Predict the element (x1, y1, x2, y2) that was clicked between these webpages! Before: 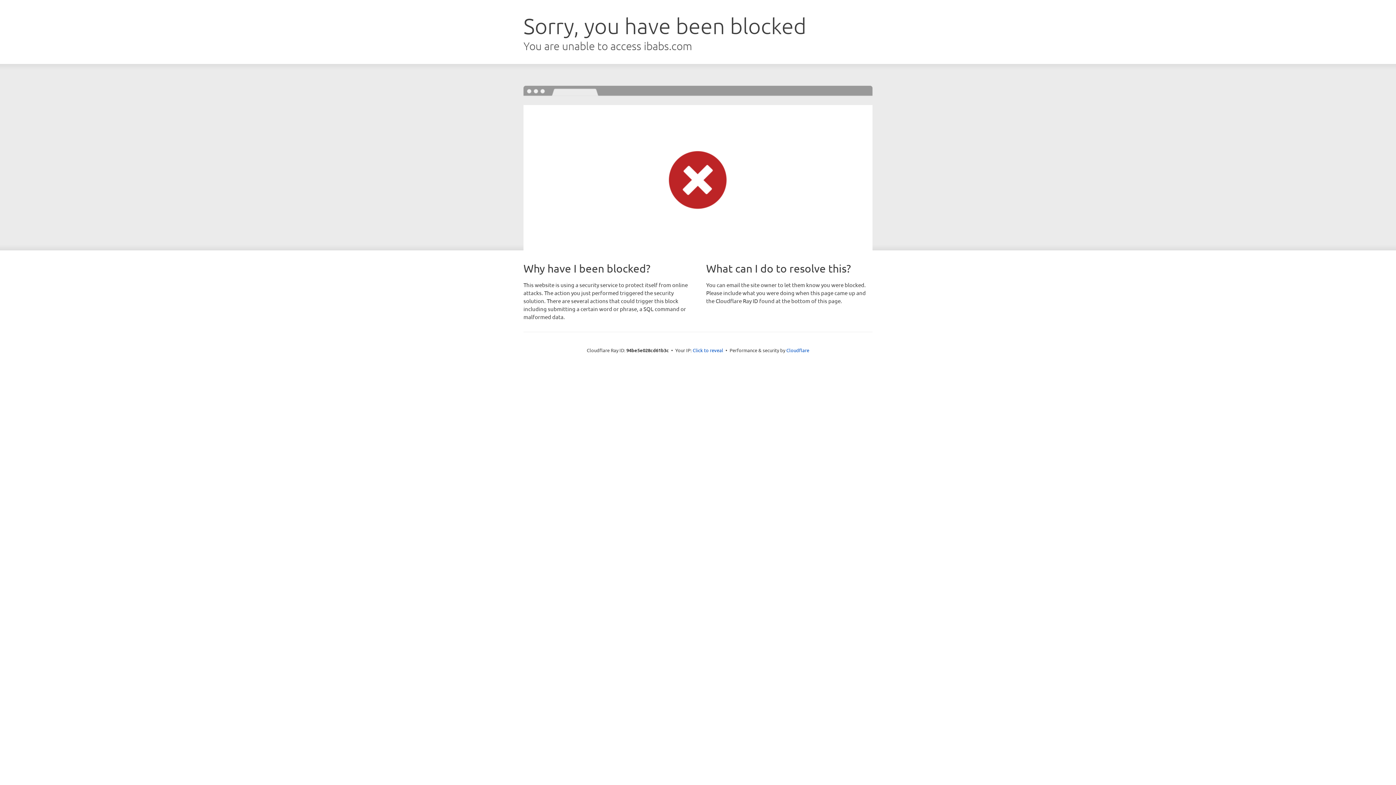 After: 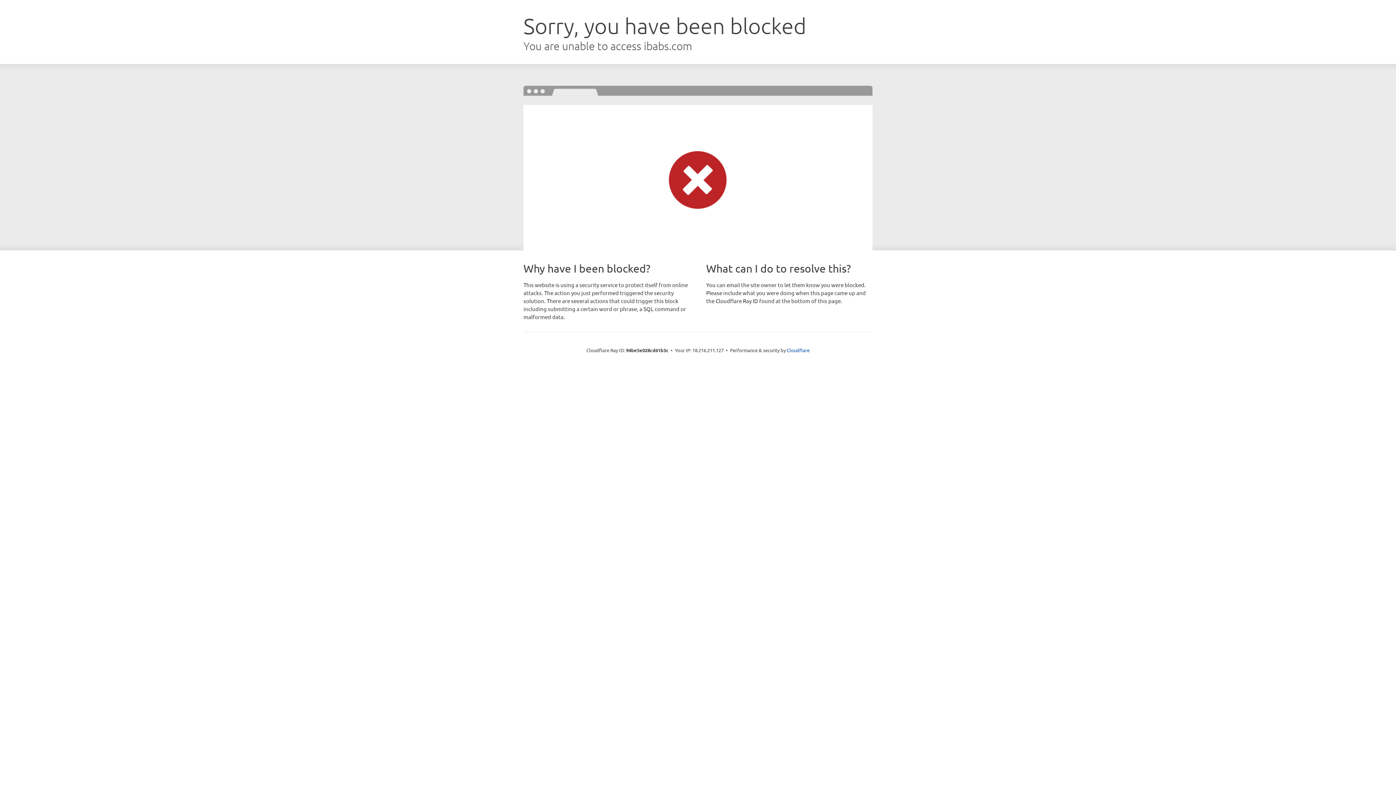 Action: bbox: (692, 346, 723, 353) label: Click to reveal